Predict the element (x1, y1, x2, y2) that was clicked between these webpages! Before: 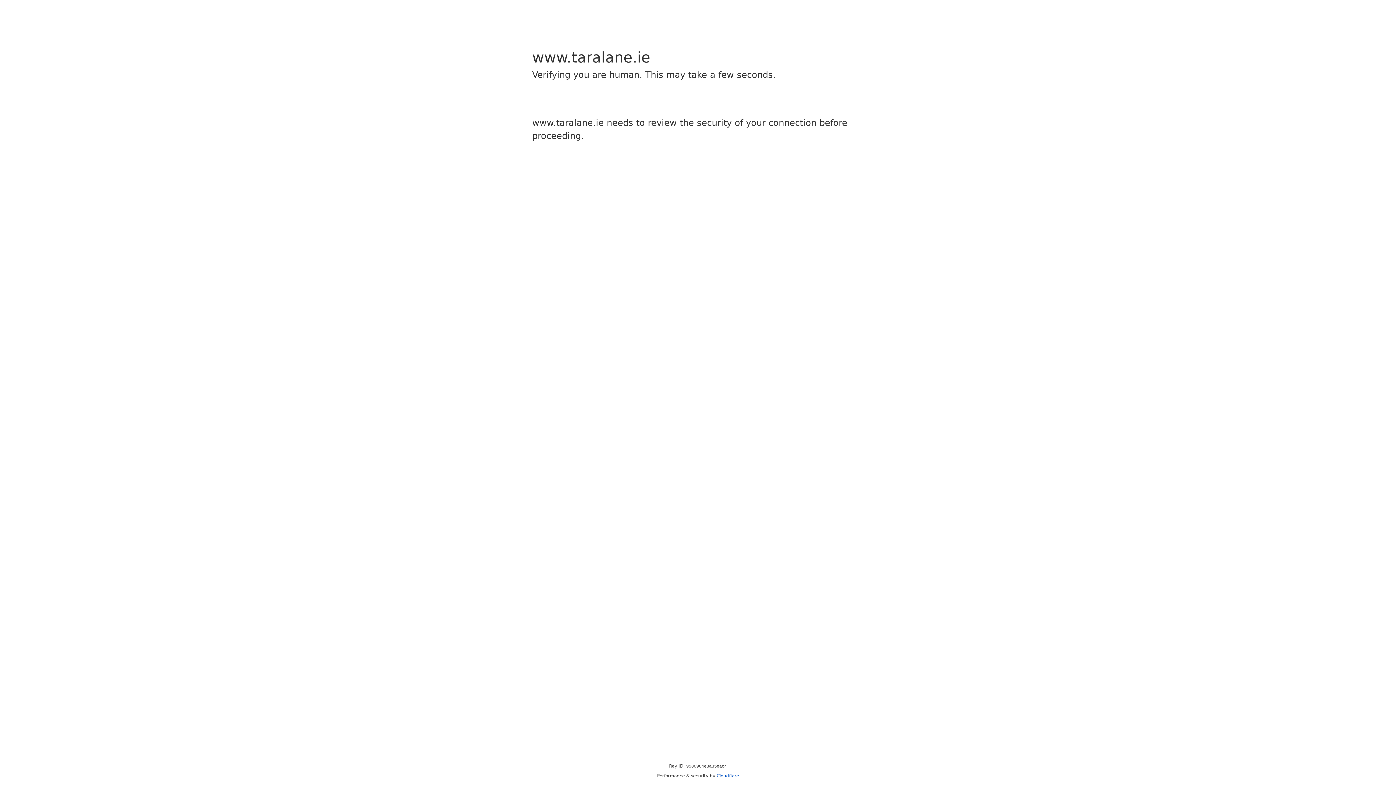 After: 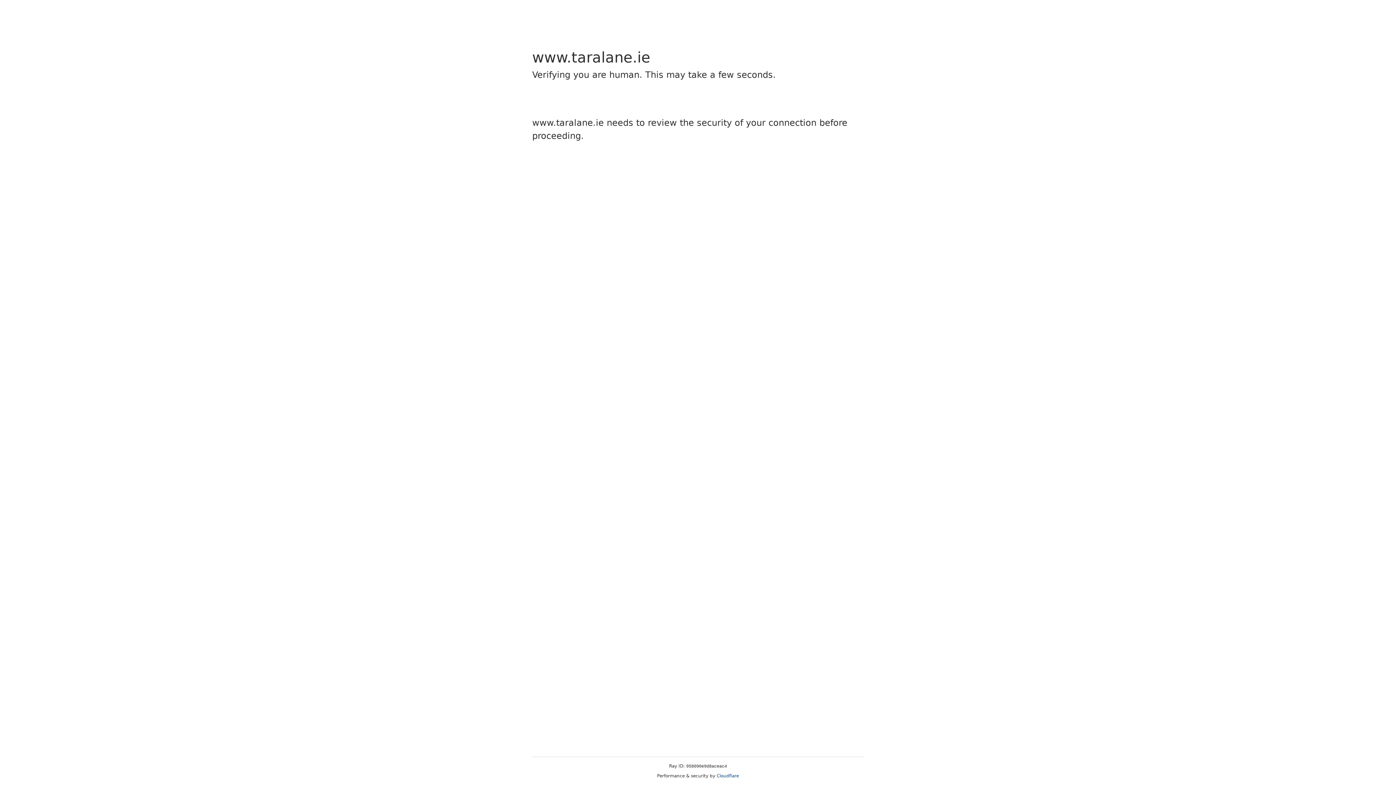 Action: label: Cloudflare bbox: (716, 773, 739, 778)